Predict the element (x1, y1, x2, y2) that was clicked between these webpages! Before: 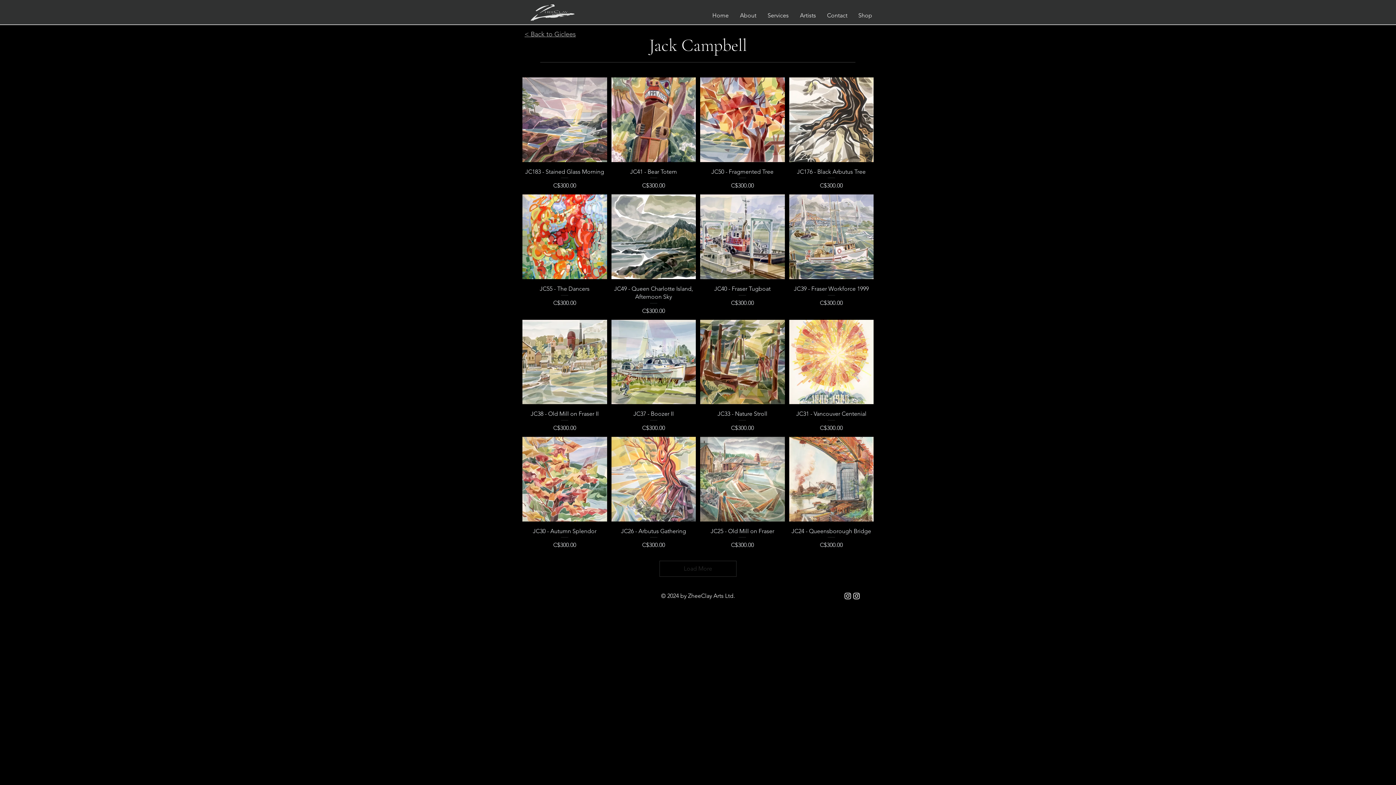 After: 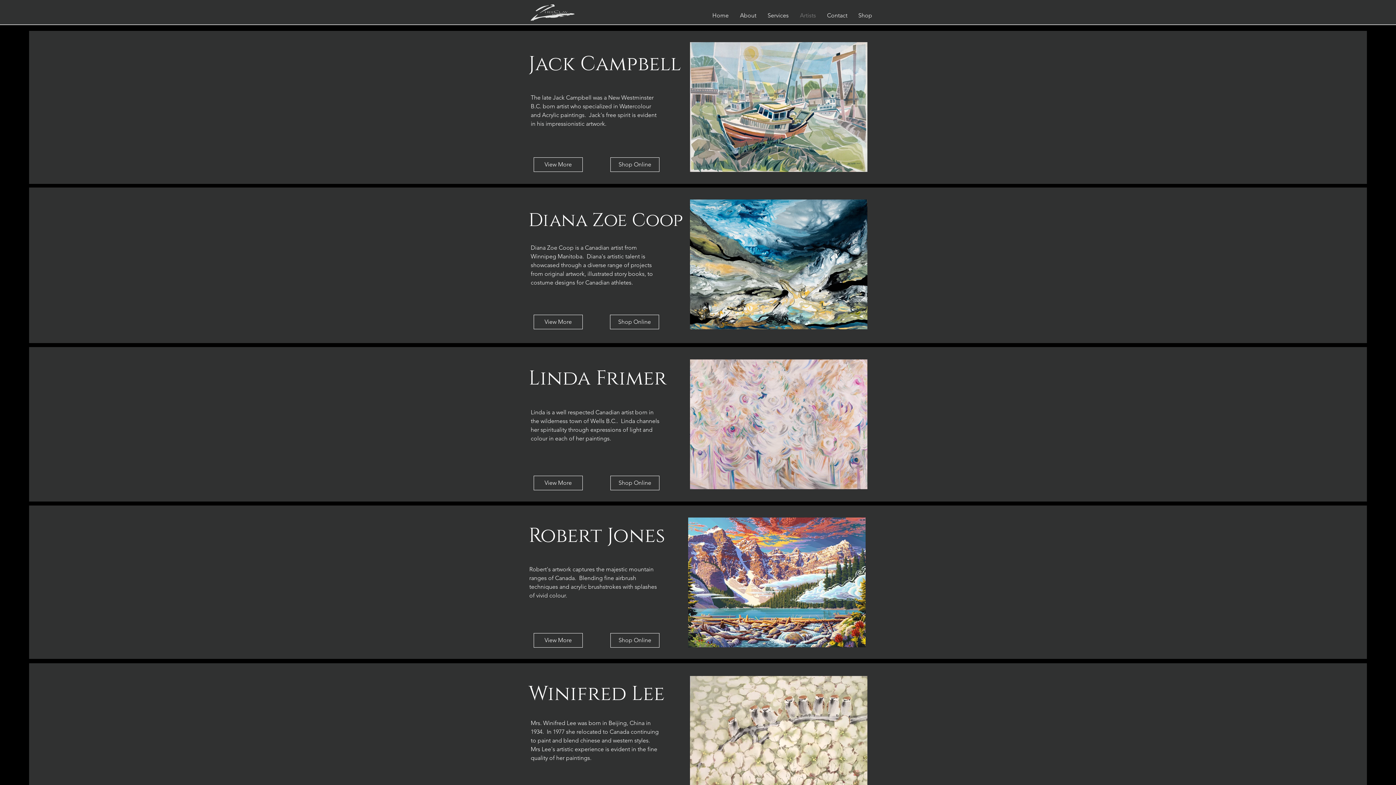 Action: label: Artists bbox: (794, 6, 821, 24)